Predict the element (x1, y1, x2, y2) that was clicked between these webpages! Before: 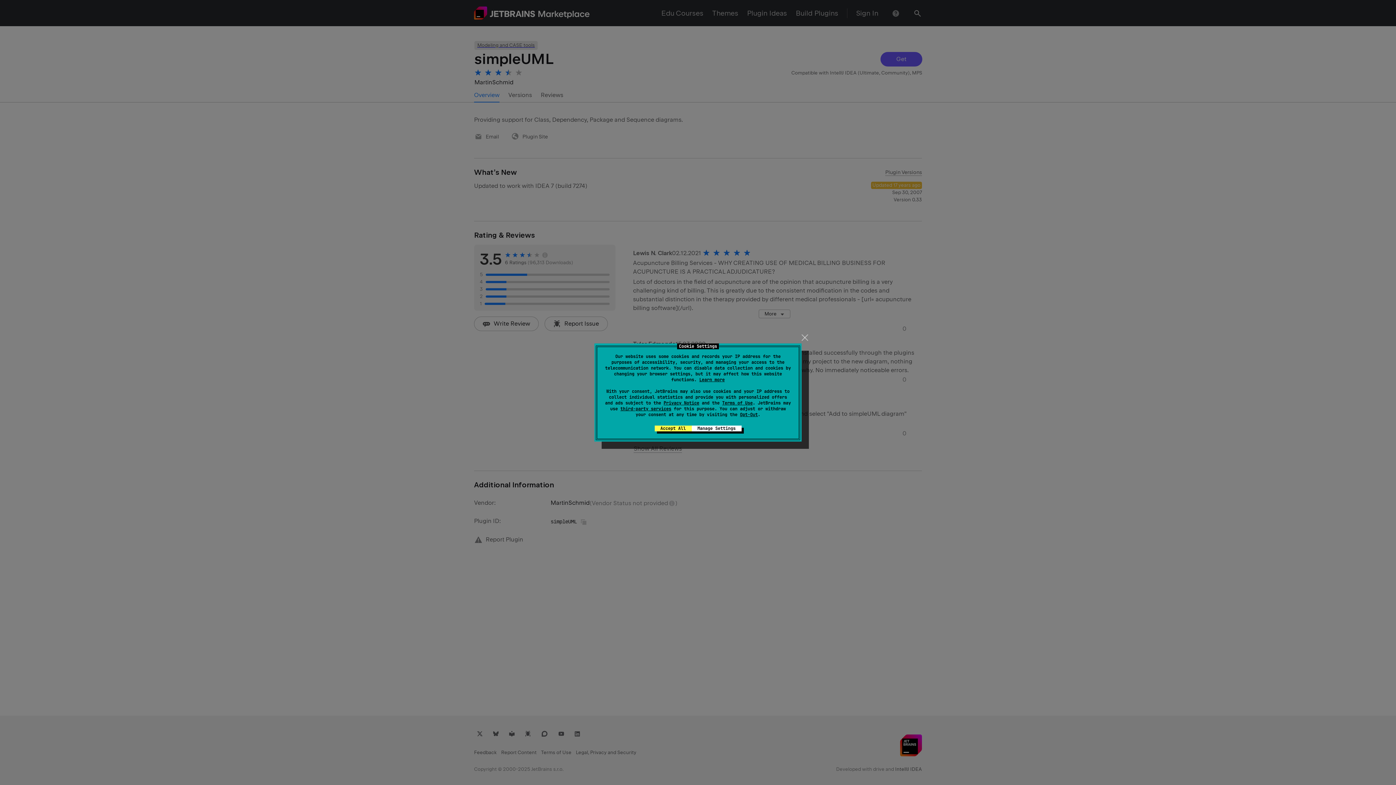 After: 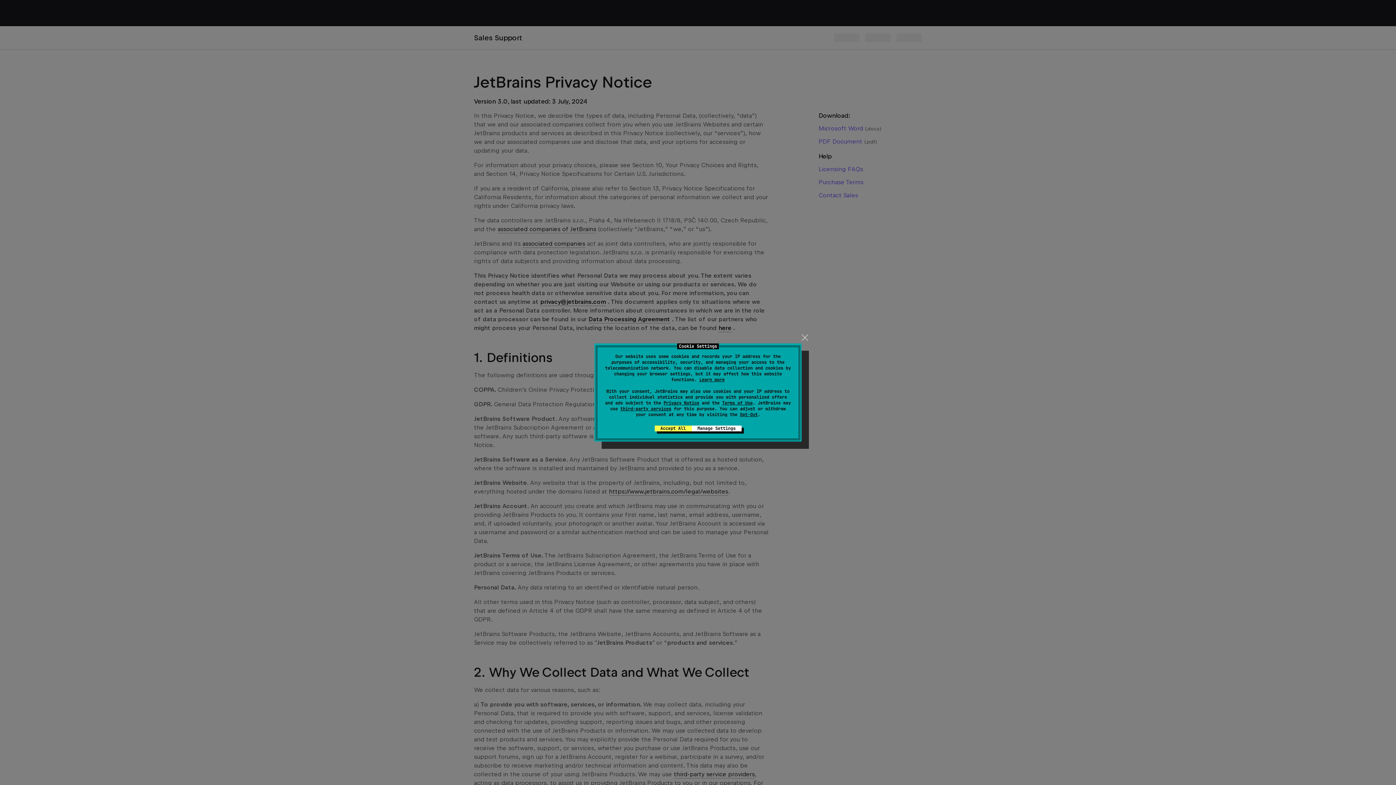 Action: bbox: (663, 400, 699, 406) label: Privacy Notice